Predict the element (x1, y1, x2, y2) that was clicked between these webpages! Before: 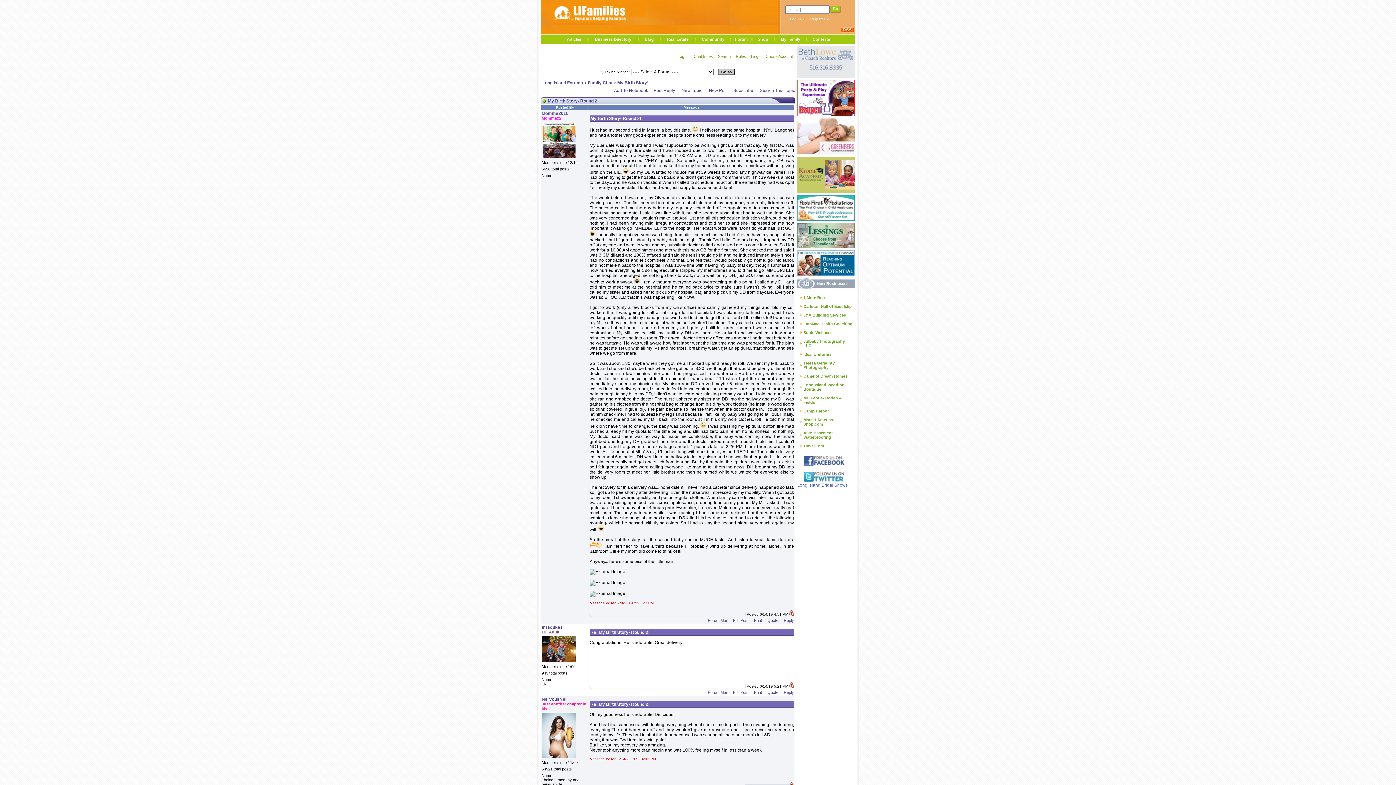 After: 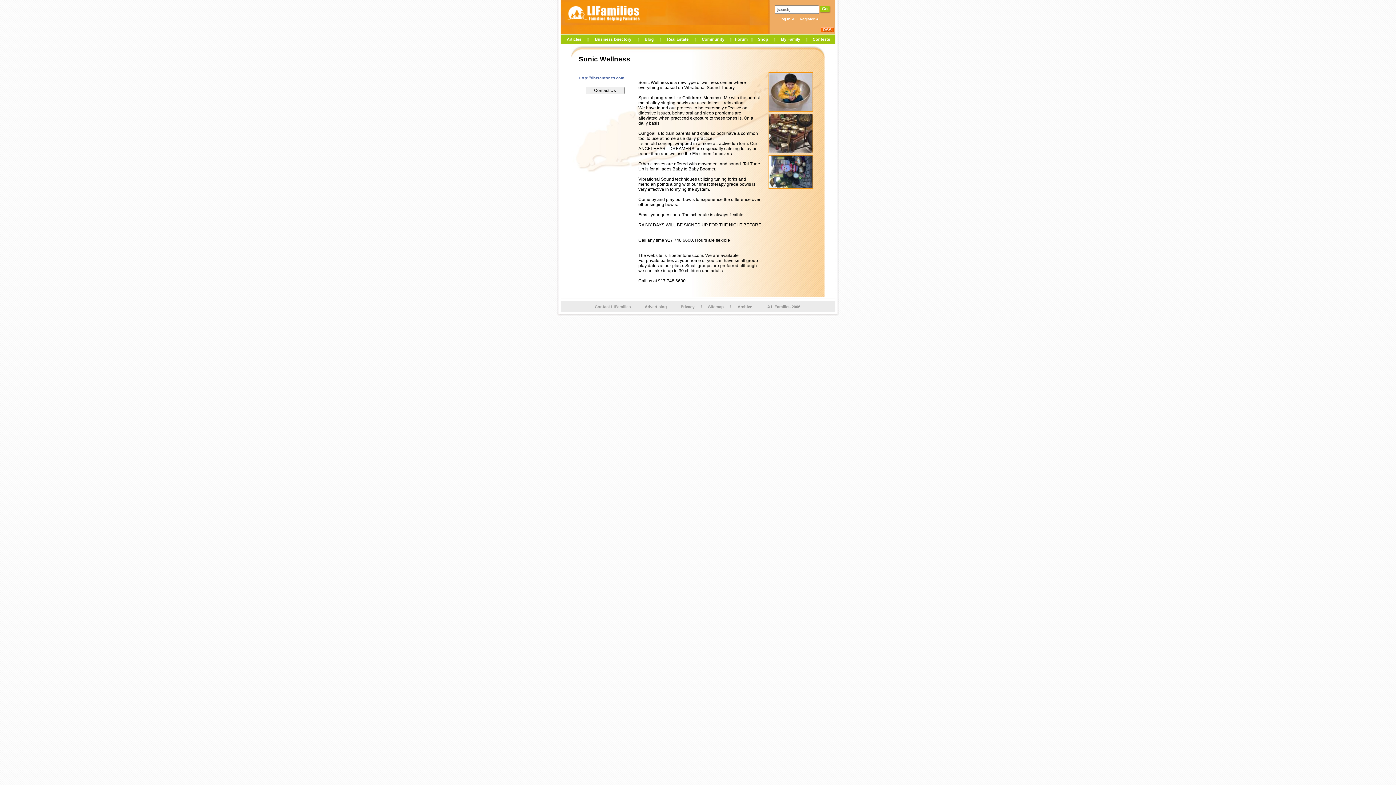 Action: bbox: (803, 330, 832, 334) label: Sonic Wellness